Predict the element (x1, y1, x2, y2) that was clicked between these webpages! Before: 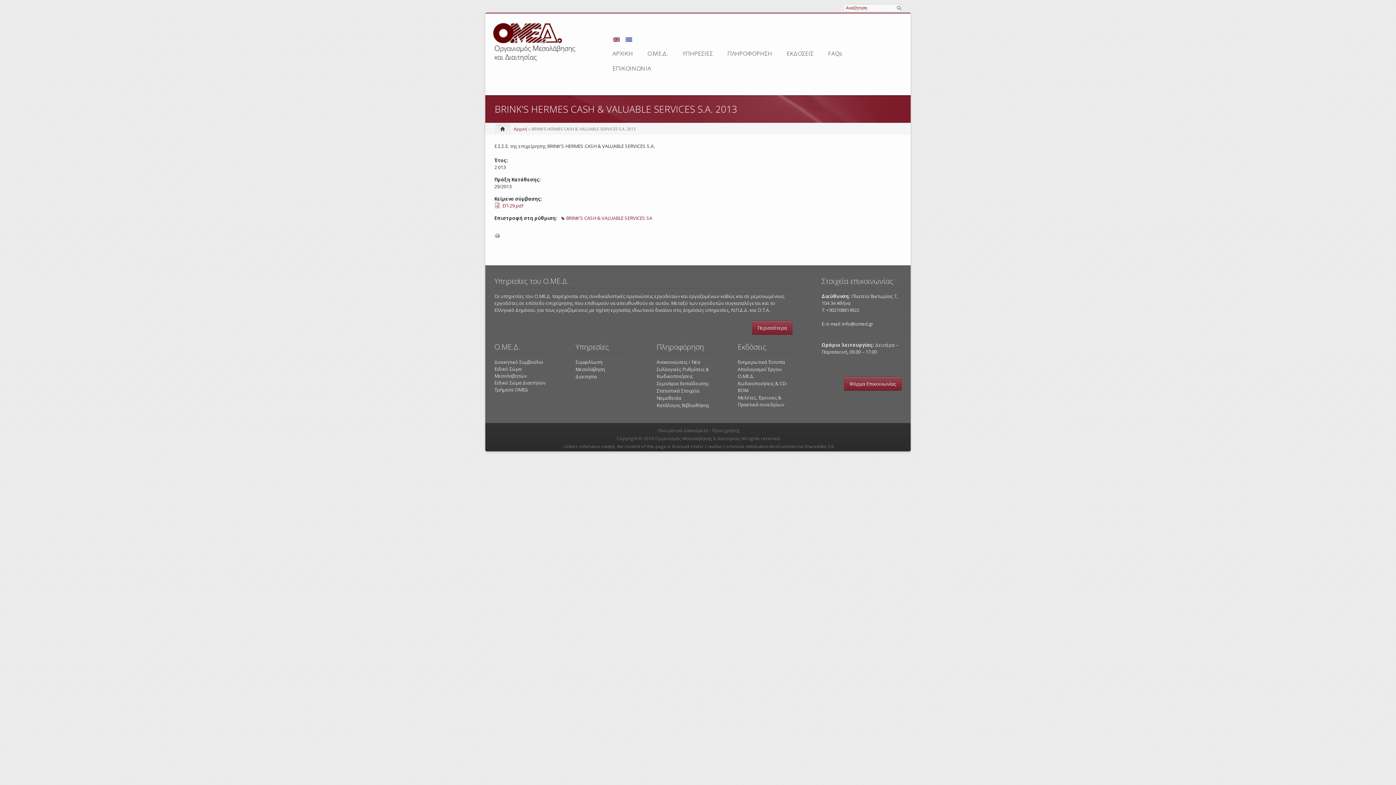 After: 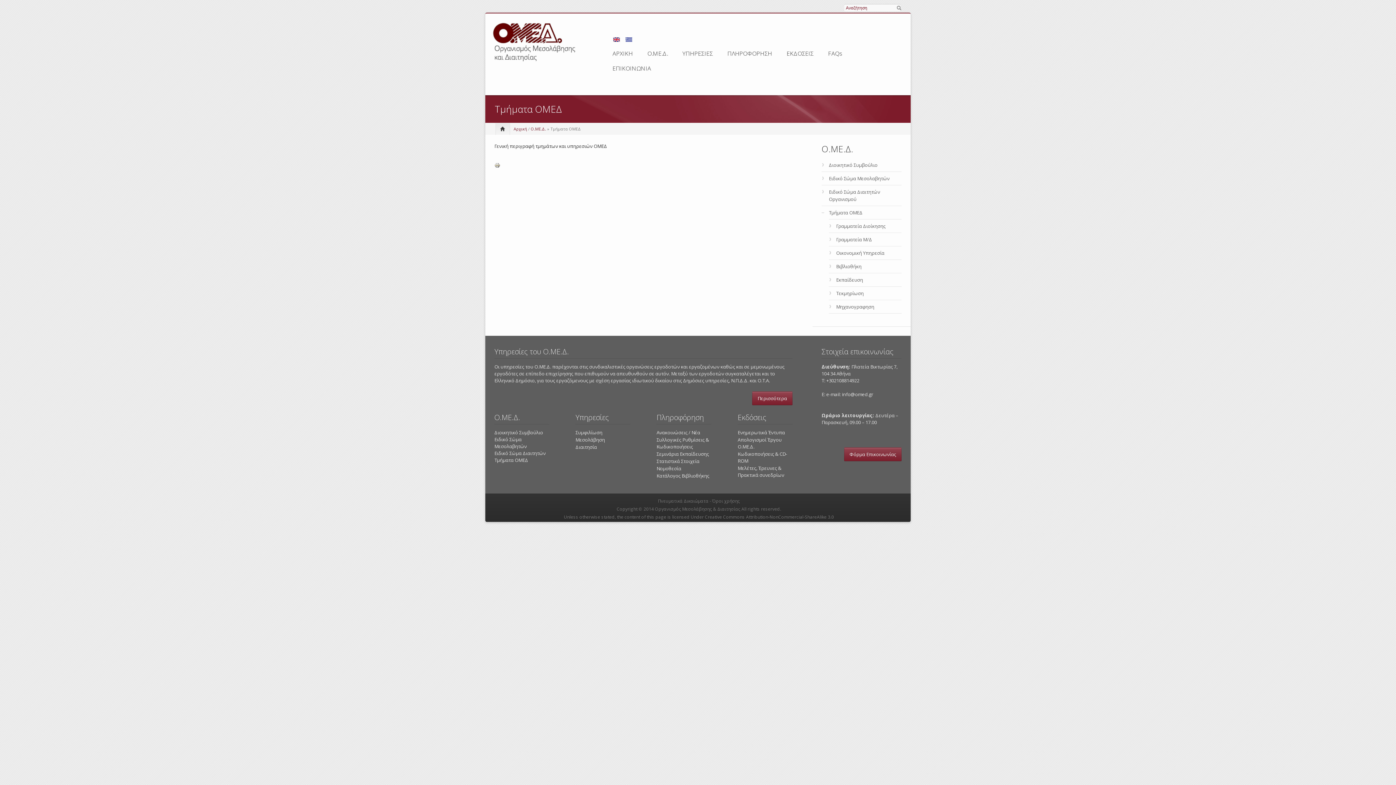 Action: label: Τμήματα ΟΜΕΔ bbox: (494, 386, 528, 393)